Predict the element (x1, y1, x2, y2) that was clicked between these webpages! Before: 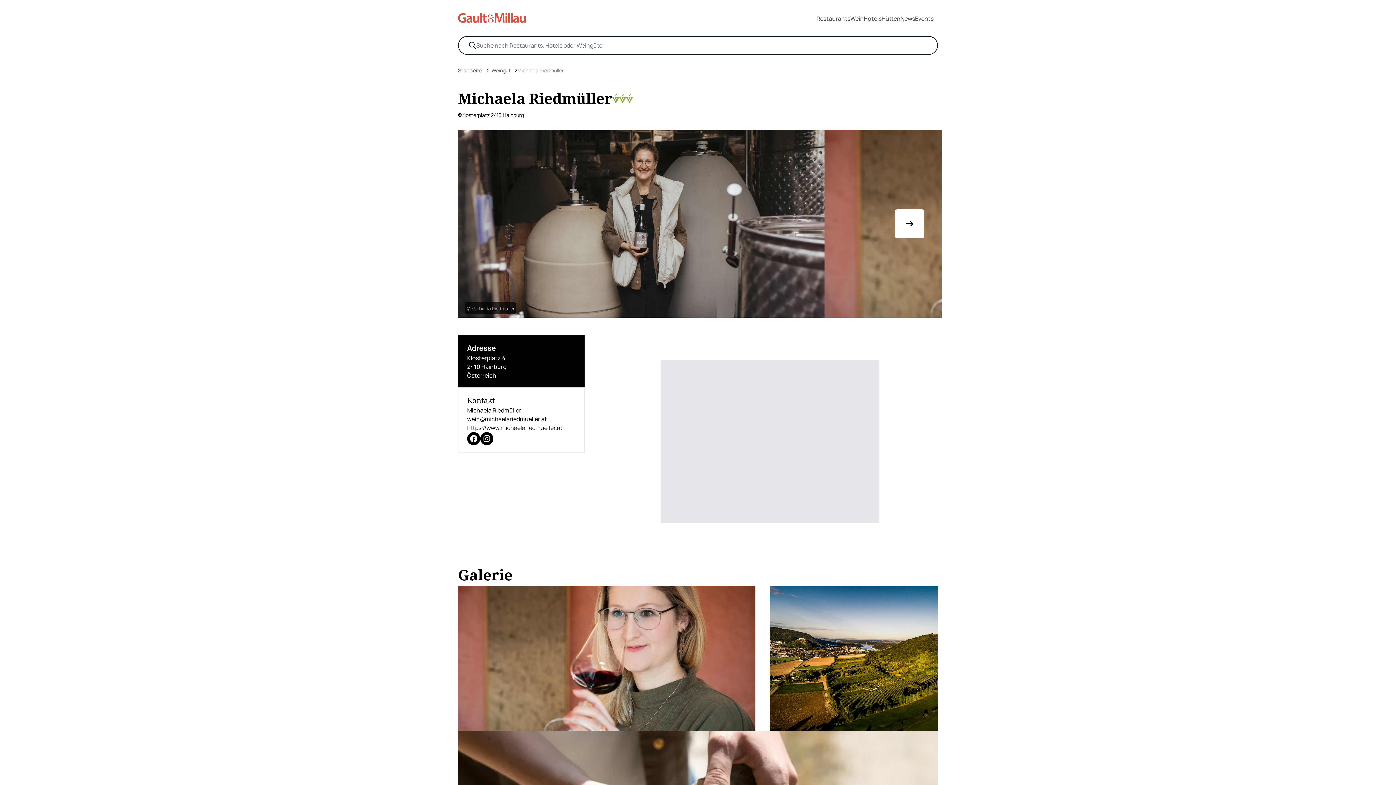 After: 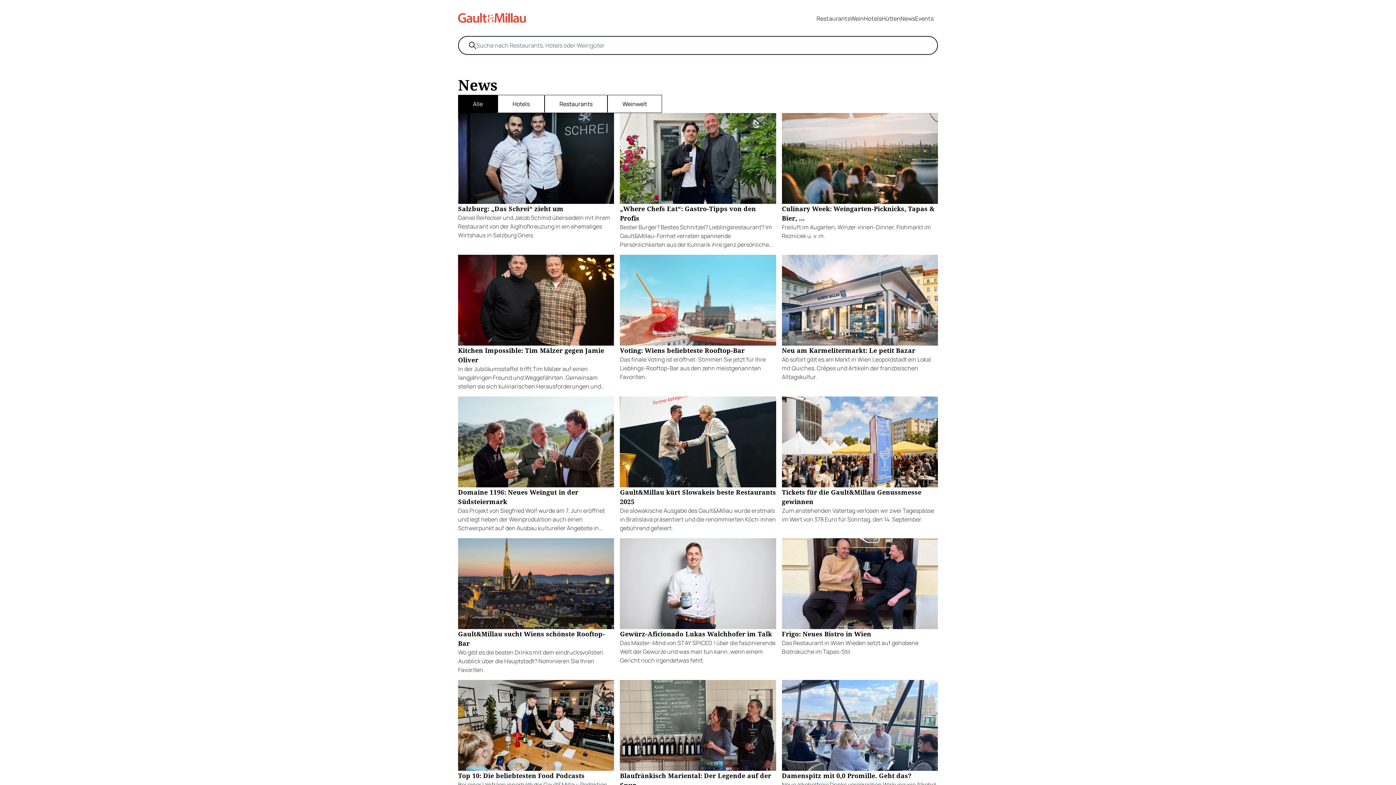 Action: bbox: (900, 14, 915, 22) label: News